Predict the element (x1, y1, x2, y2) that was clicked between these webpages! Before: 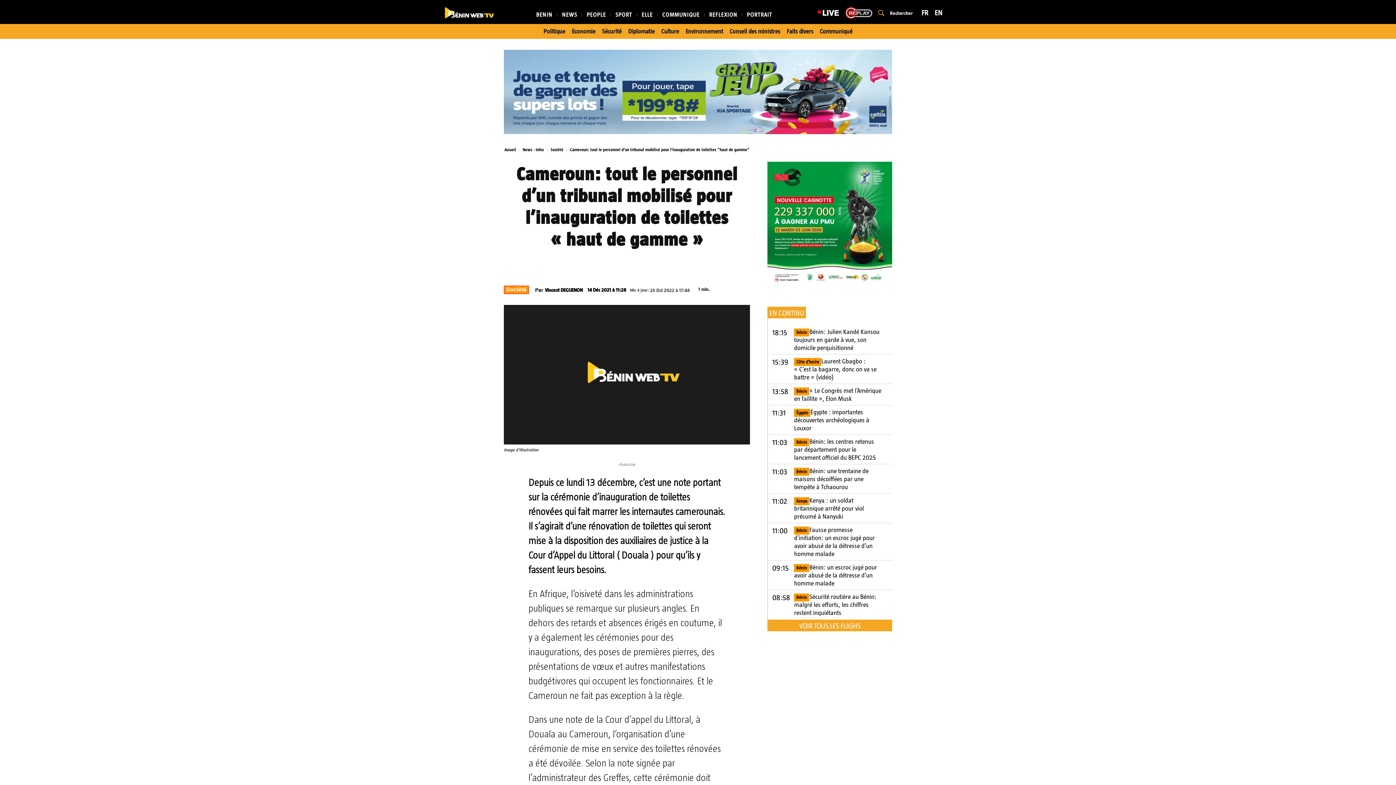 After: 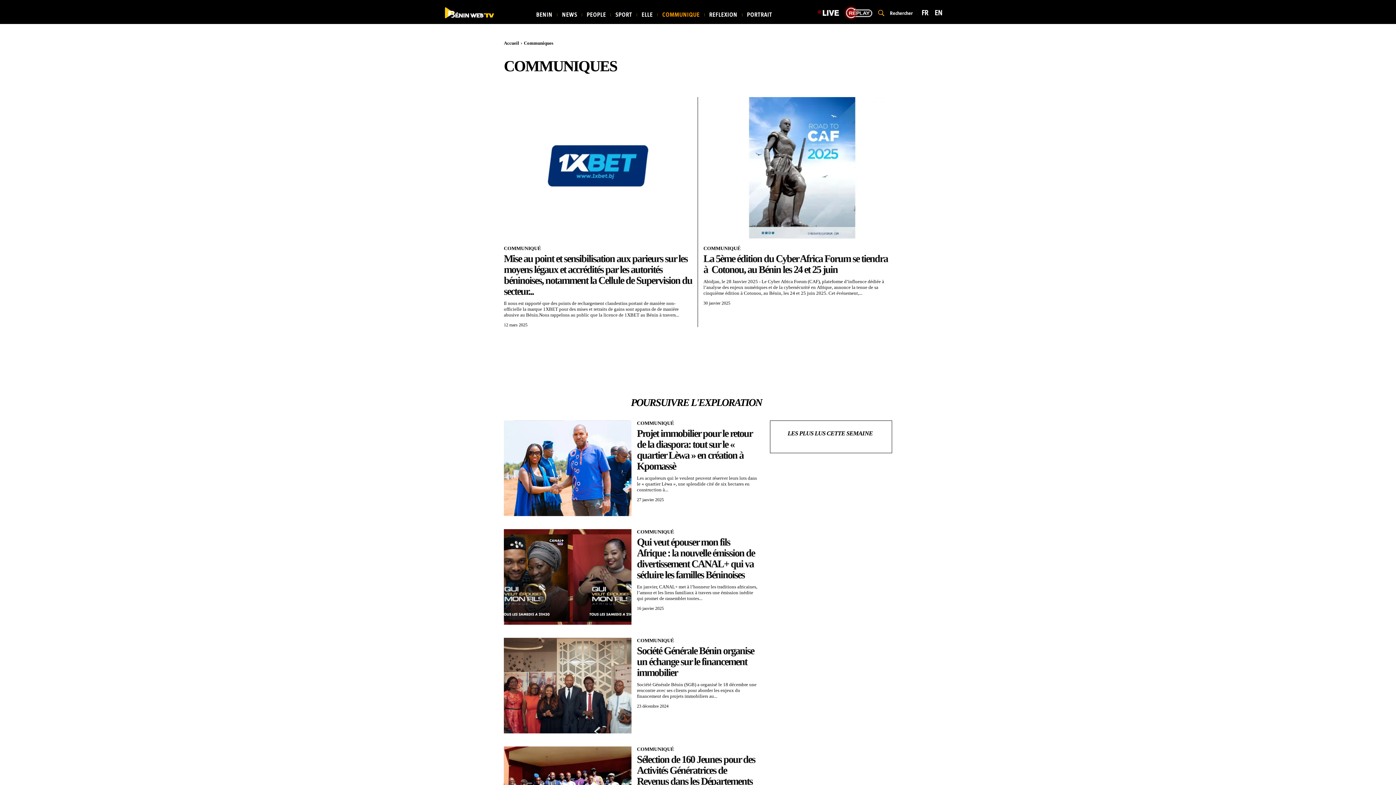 Action: bbox: (659, 7, 703, 22) label: COMMUNIQUE